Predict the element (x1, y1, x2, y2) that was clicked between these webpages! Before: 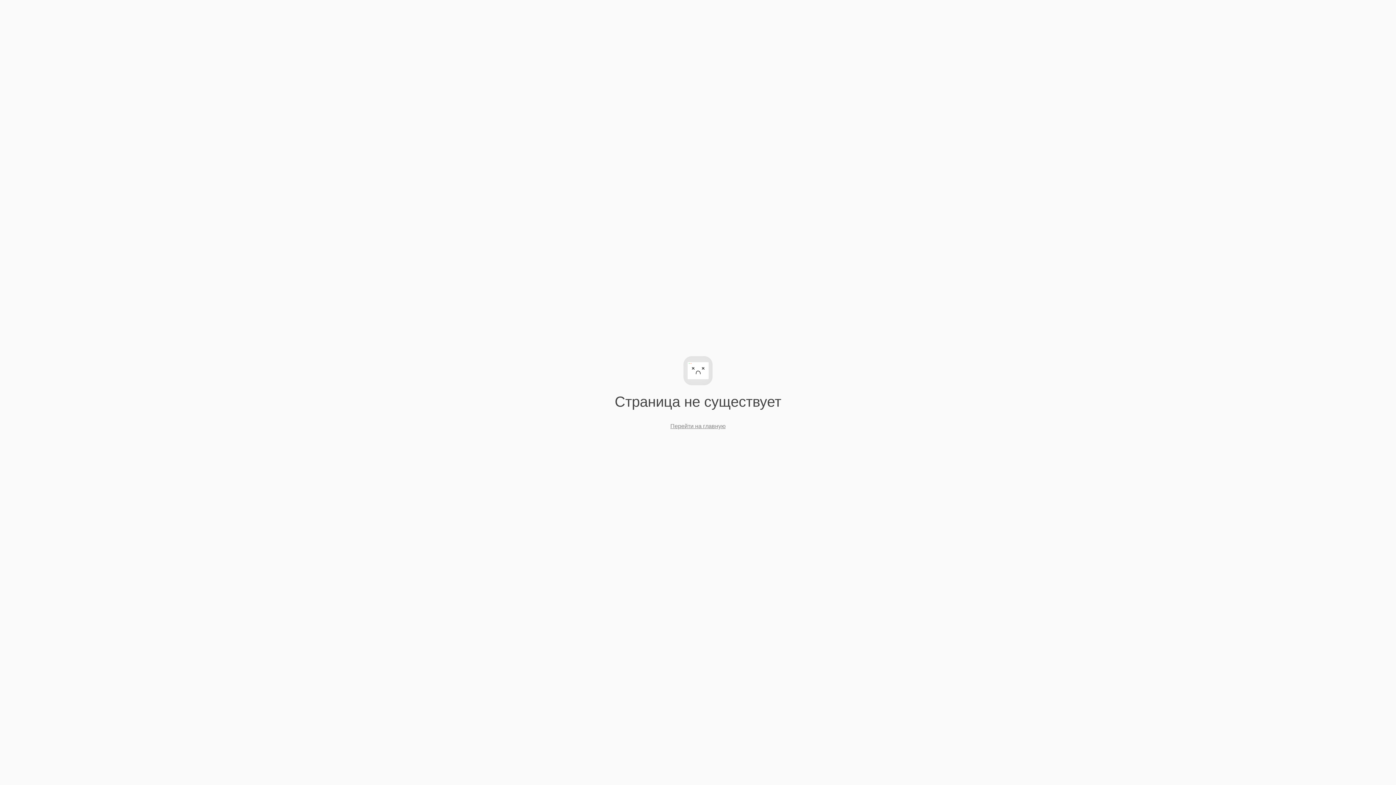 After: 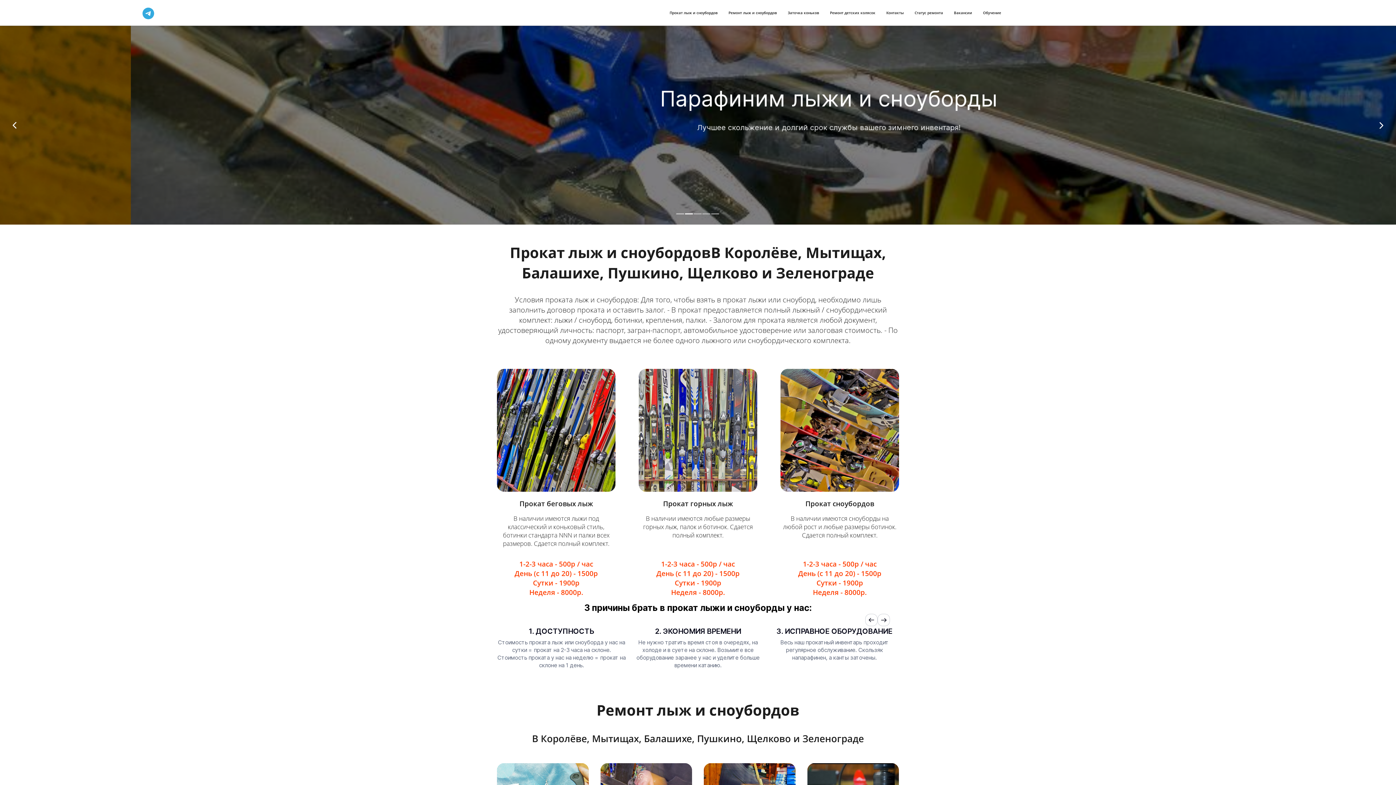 Action: bbox: (670, 423, 725, 429) label: Перейти на главную